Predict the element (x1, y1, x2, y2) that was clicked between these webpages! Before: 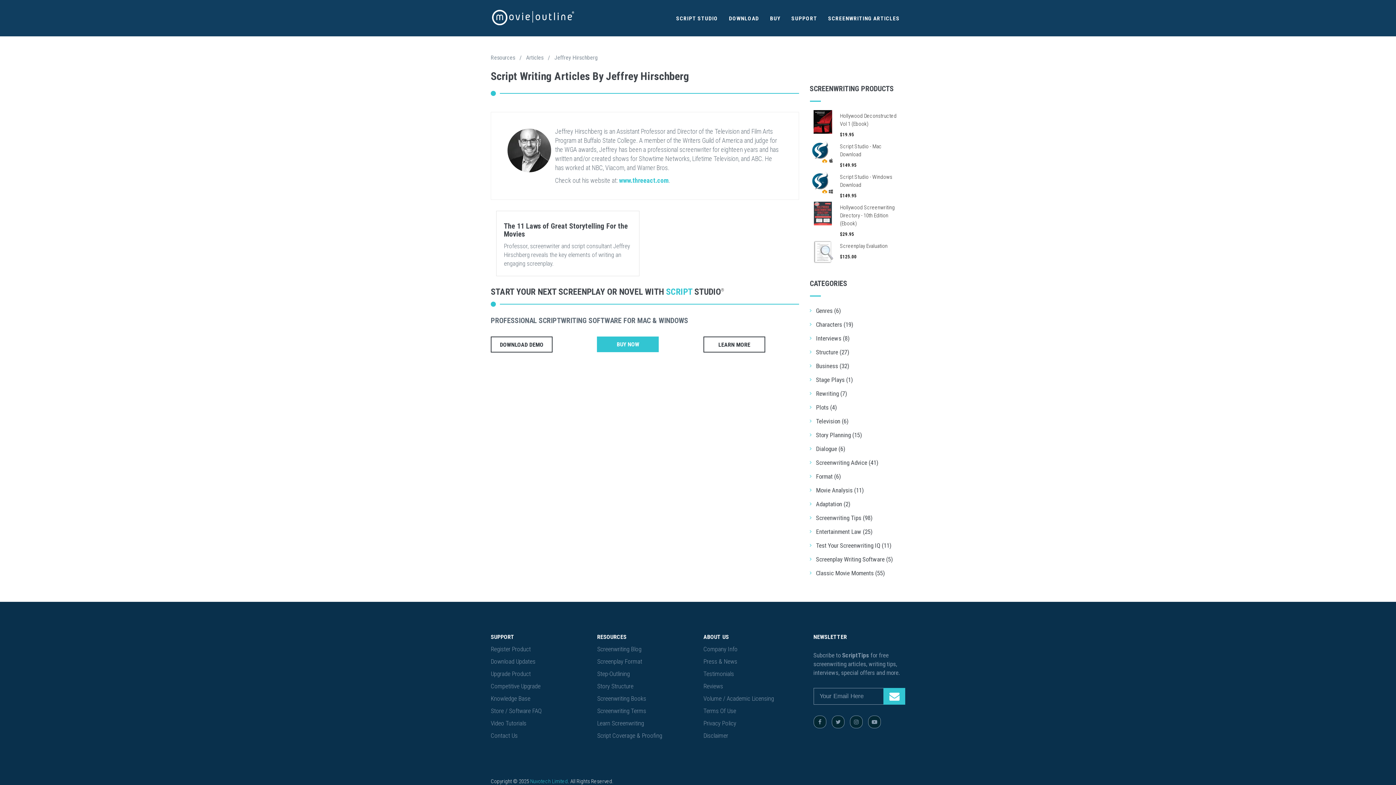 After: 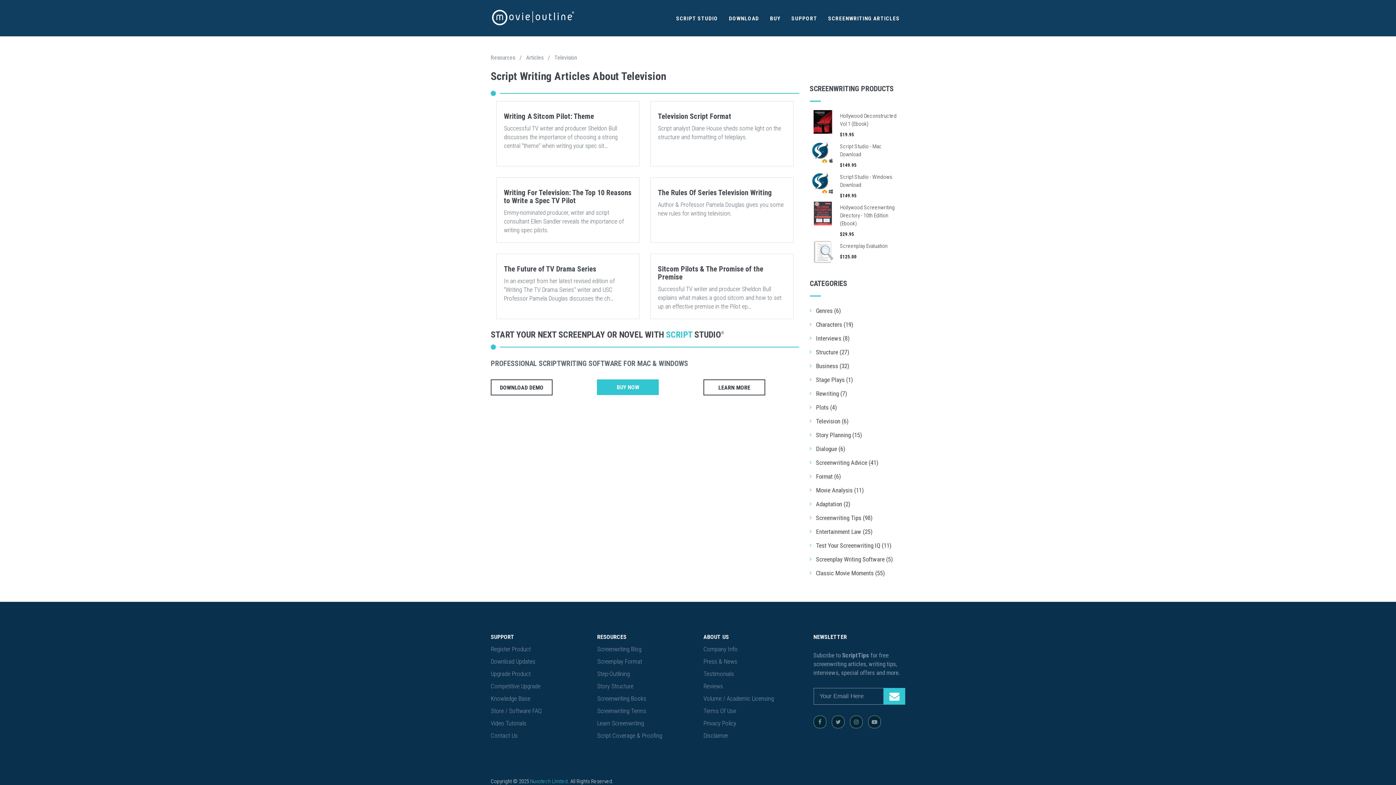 Action: label: Television (6) bbox: (816, 417, 848, 425)